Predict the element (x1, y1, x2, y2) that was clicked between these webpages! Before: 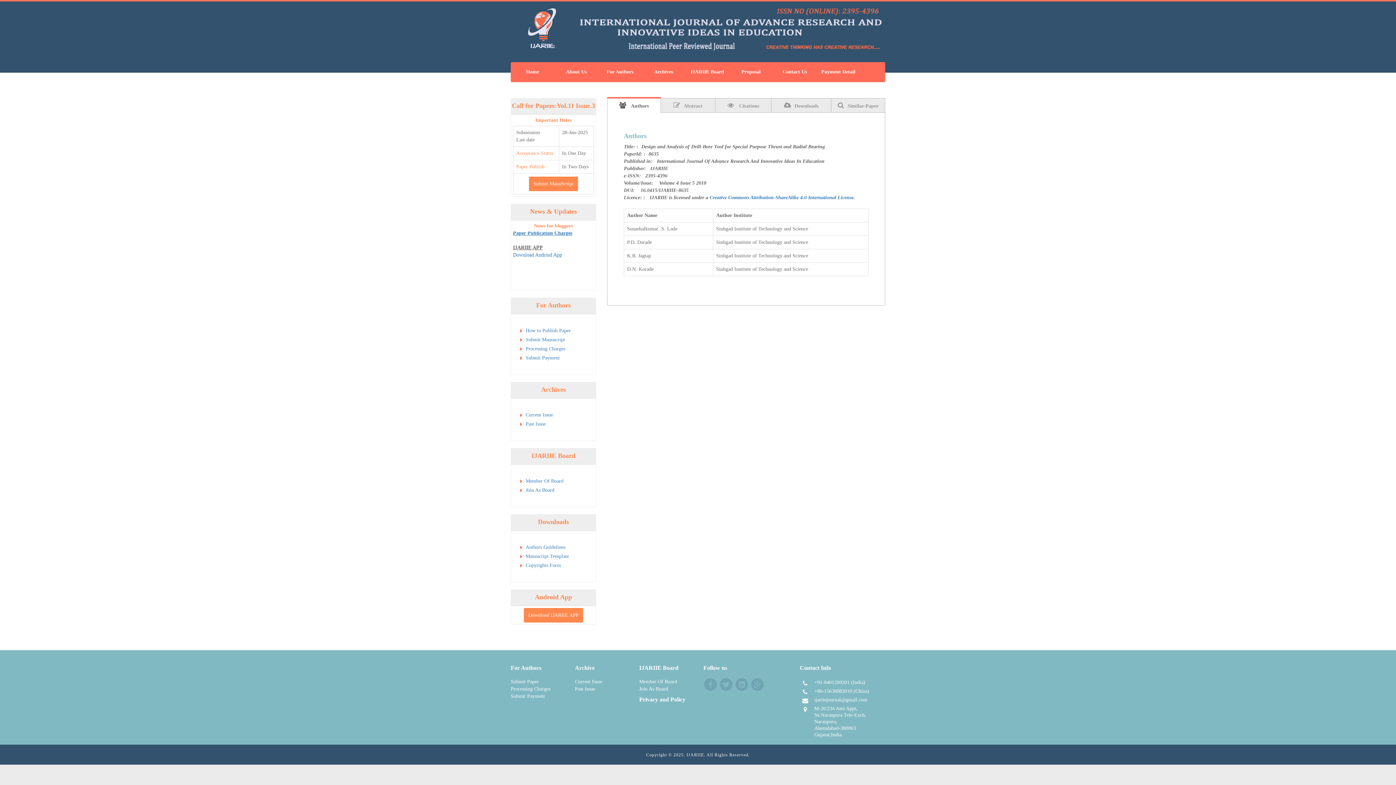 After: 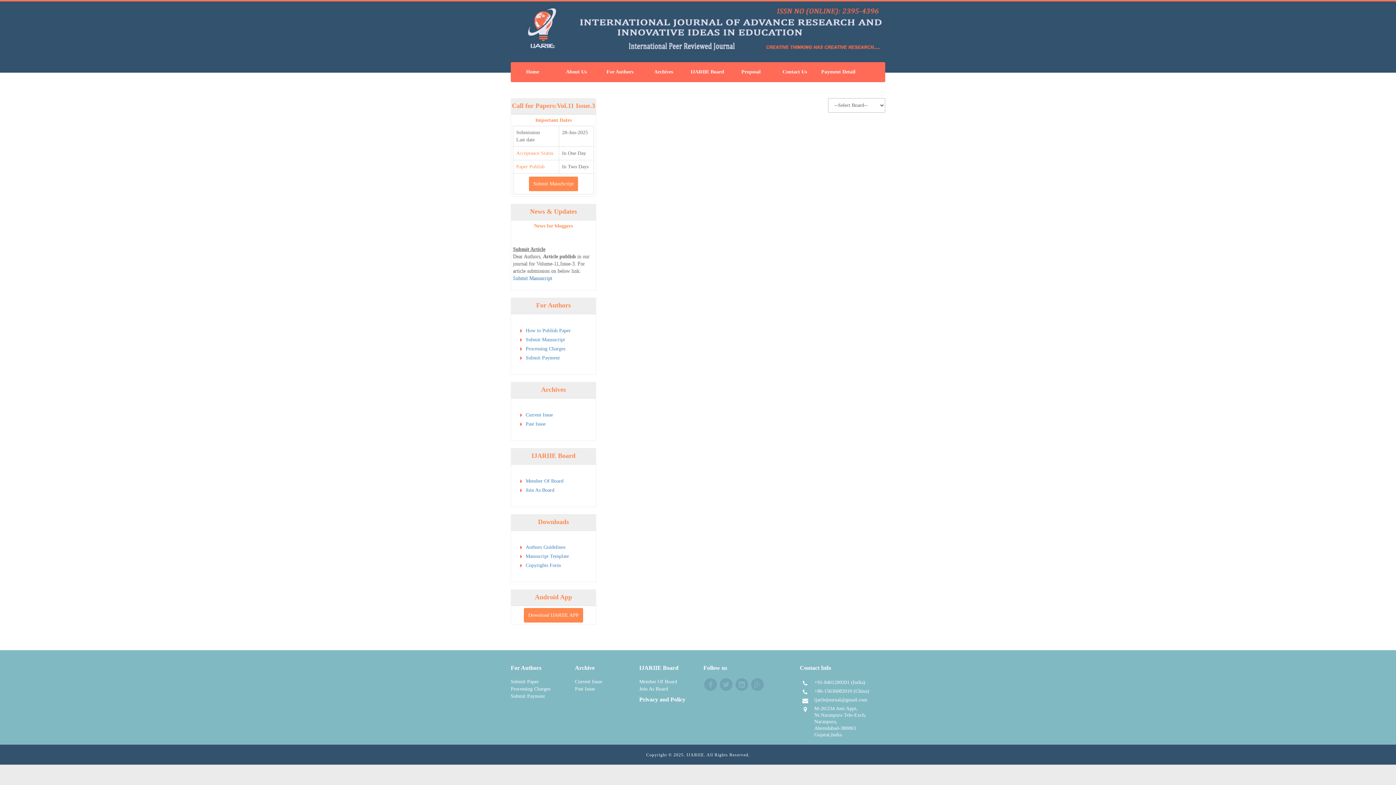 Action: label: Member Of Board bbox: (525, 478, 563, 484)